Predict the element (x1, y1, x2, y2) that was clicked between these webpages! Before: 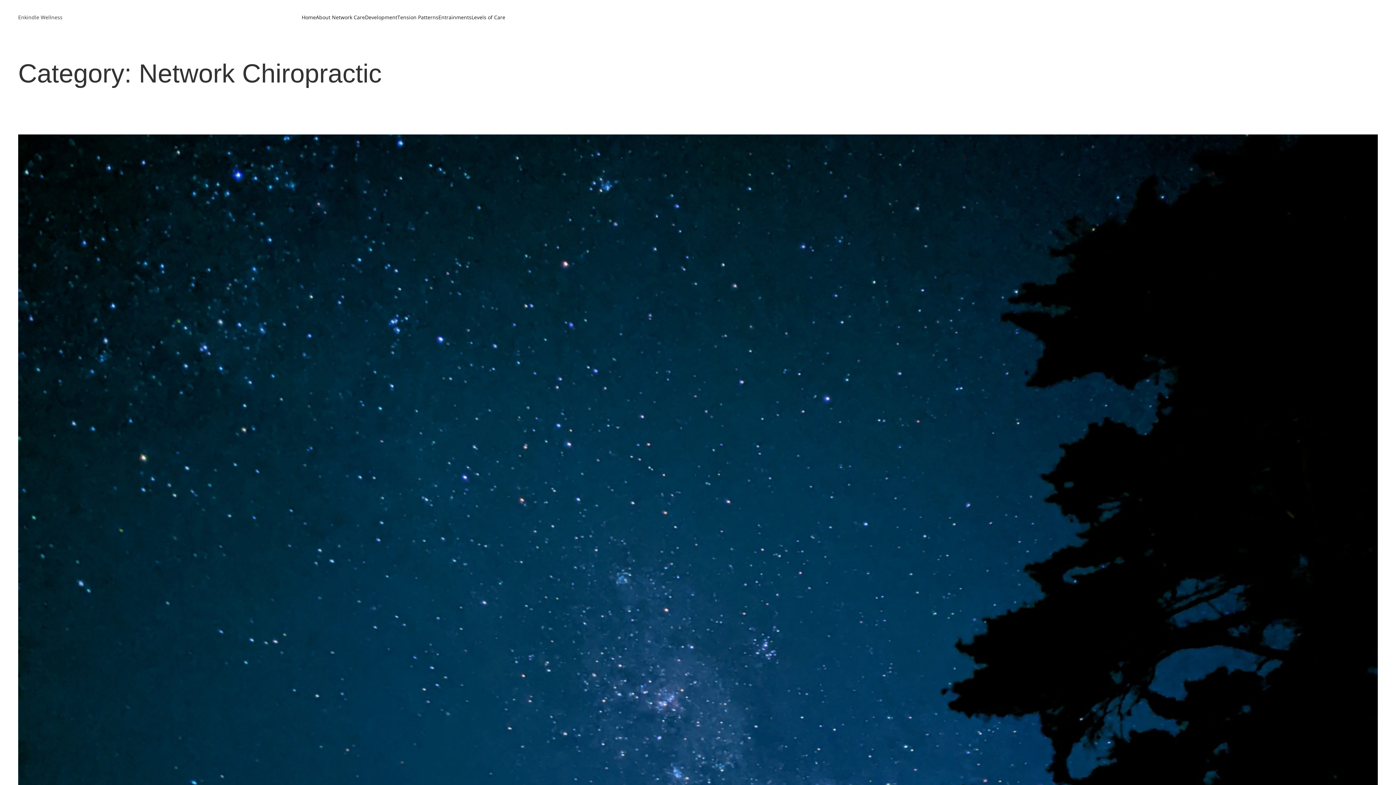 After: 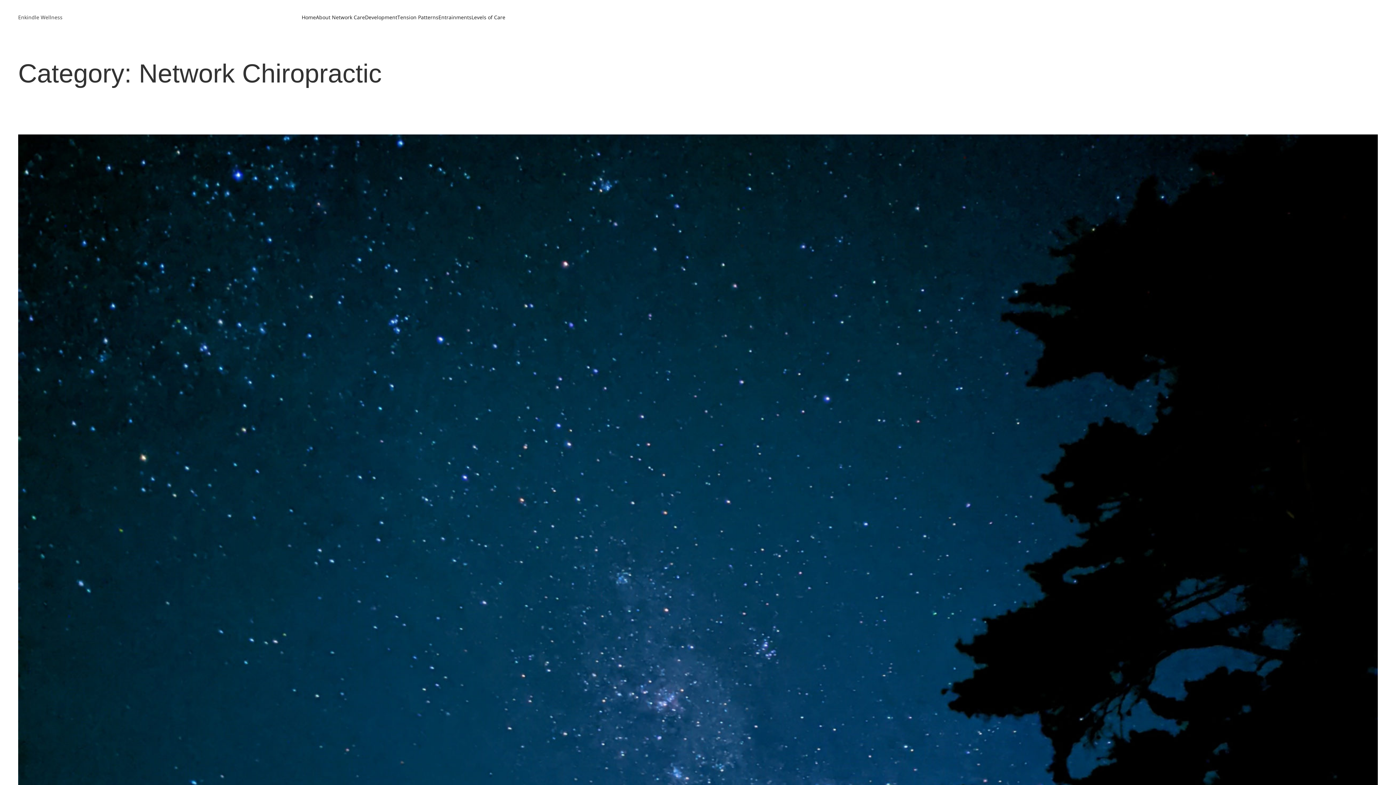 Action: bbox: (316, 12, 365, 22) label: About Network Care